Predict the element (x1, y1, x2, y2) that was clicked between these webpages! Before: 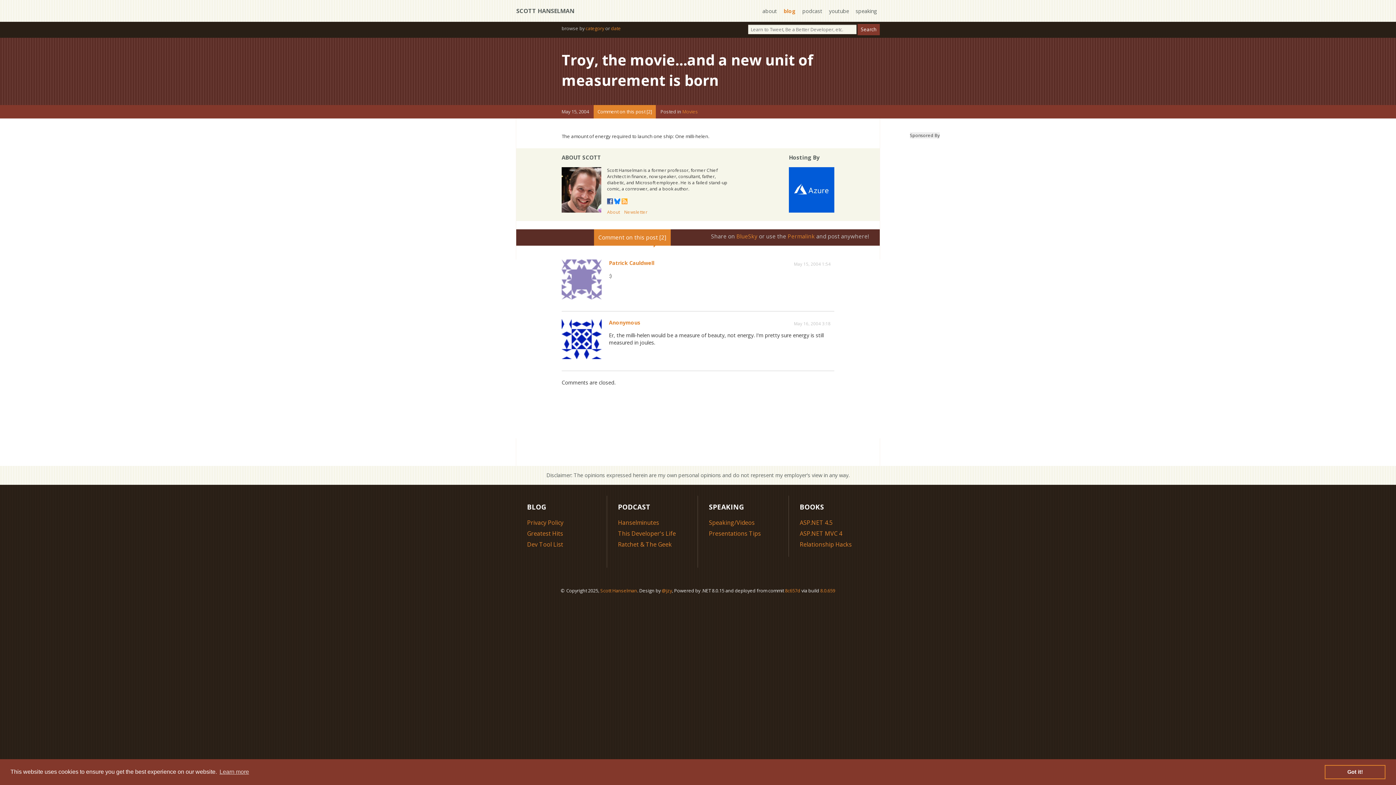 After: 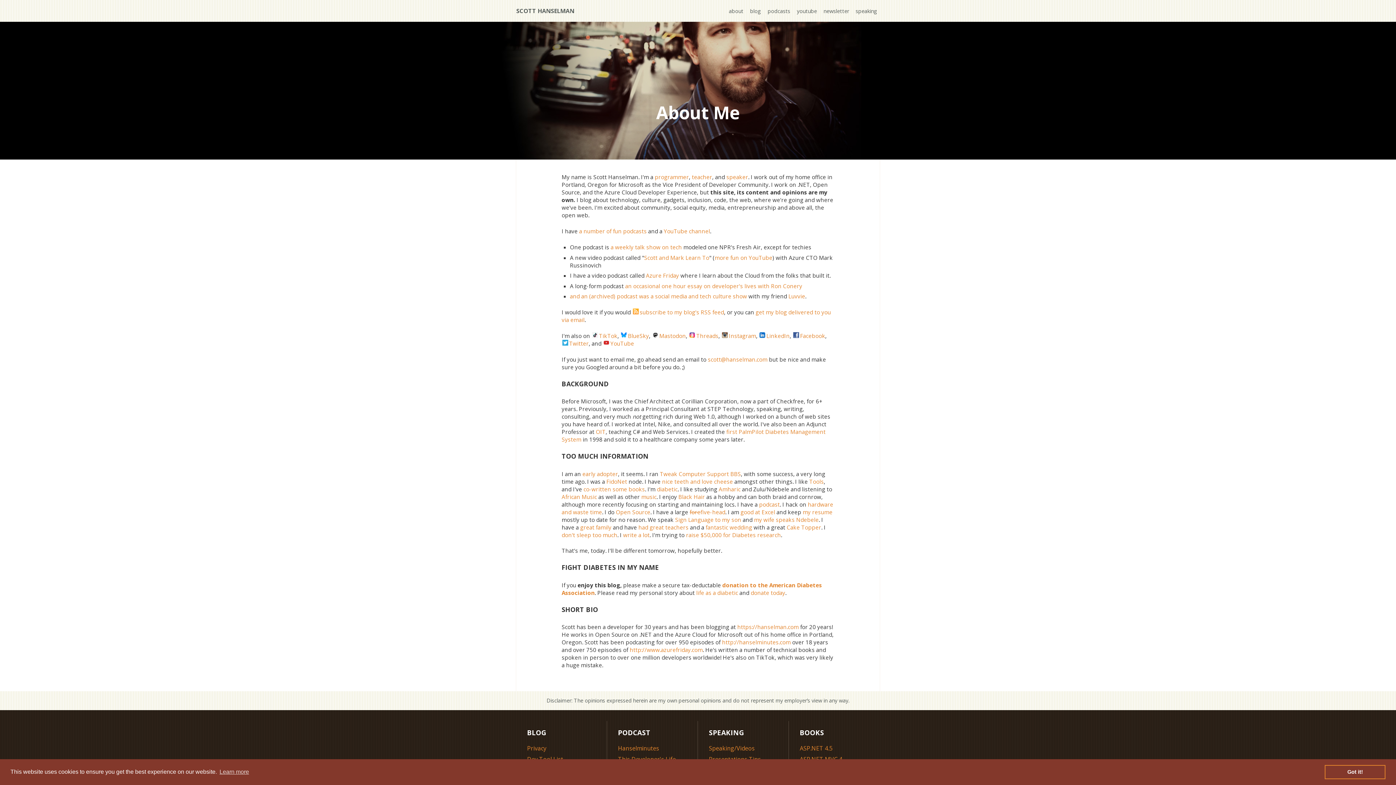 Action: bbox: (607, 209, 620, 215) label: About